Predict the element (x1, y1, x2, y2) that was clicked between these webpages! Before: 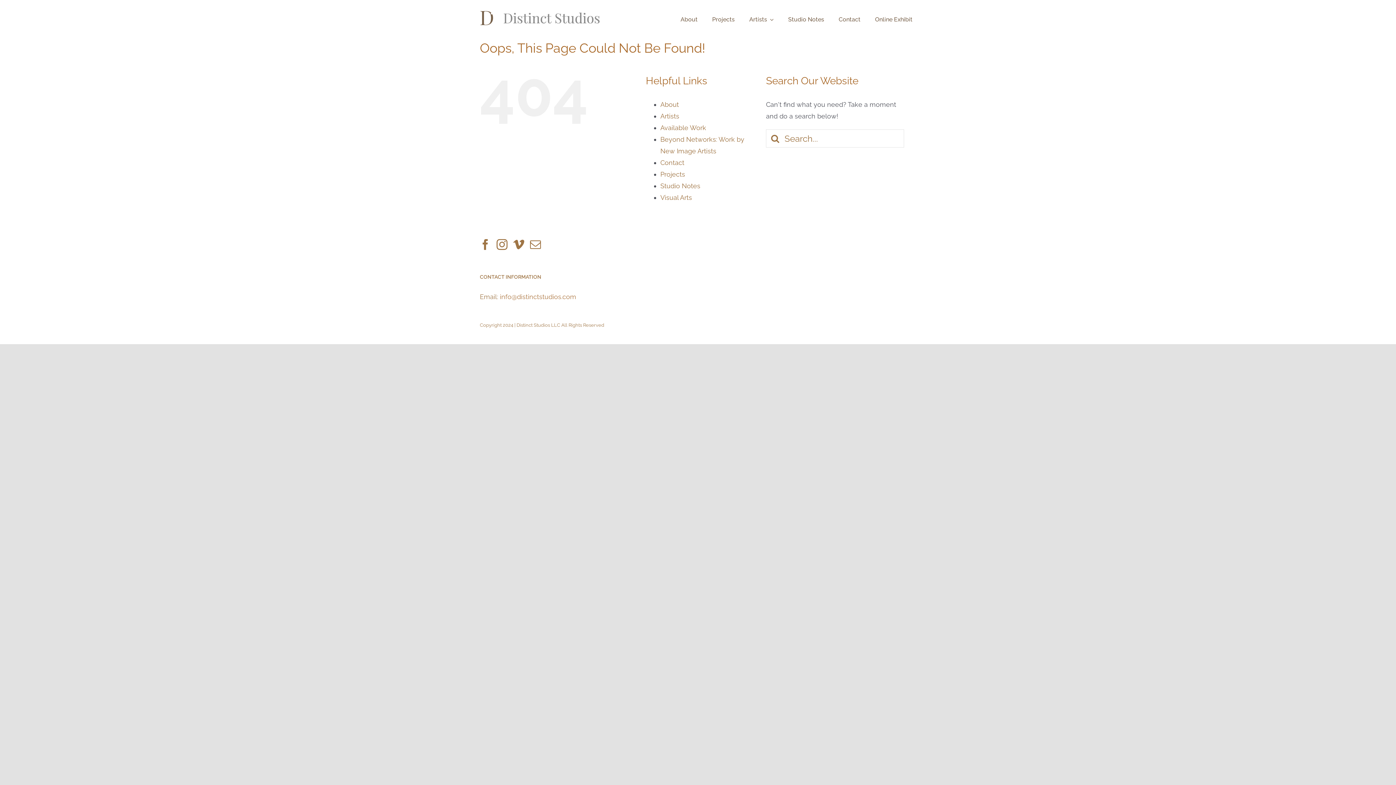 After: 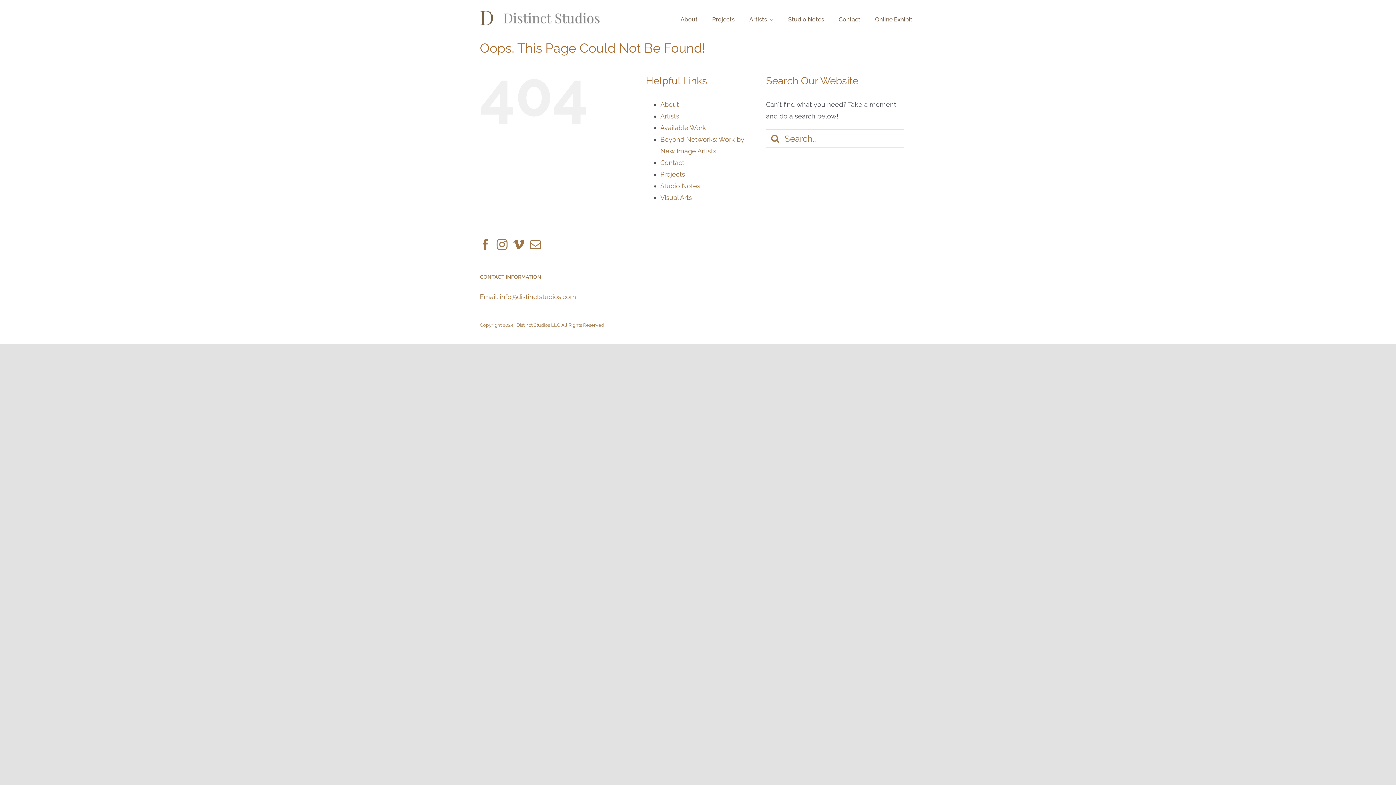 Action: label: Pinterest bbox: (883, 324, 889, 329)